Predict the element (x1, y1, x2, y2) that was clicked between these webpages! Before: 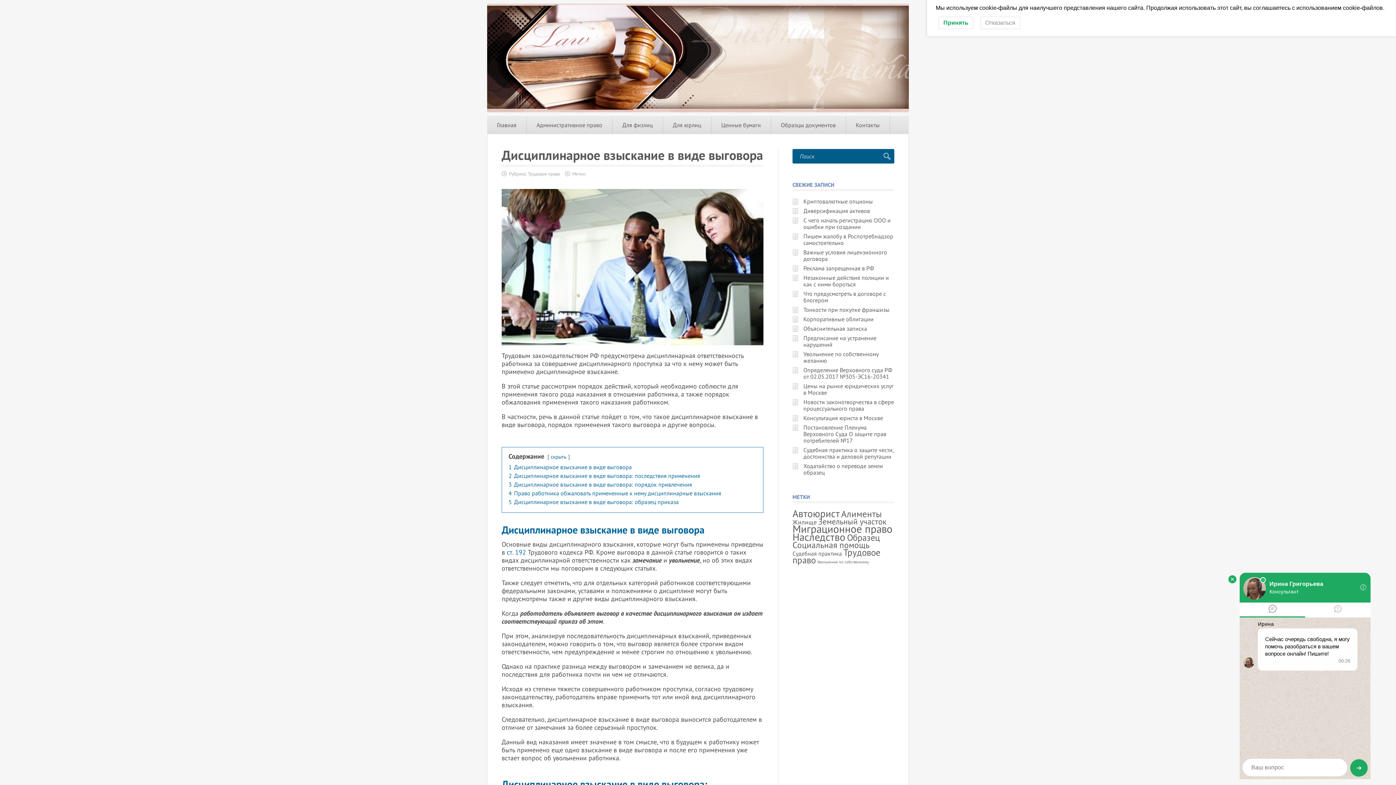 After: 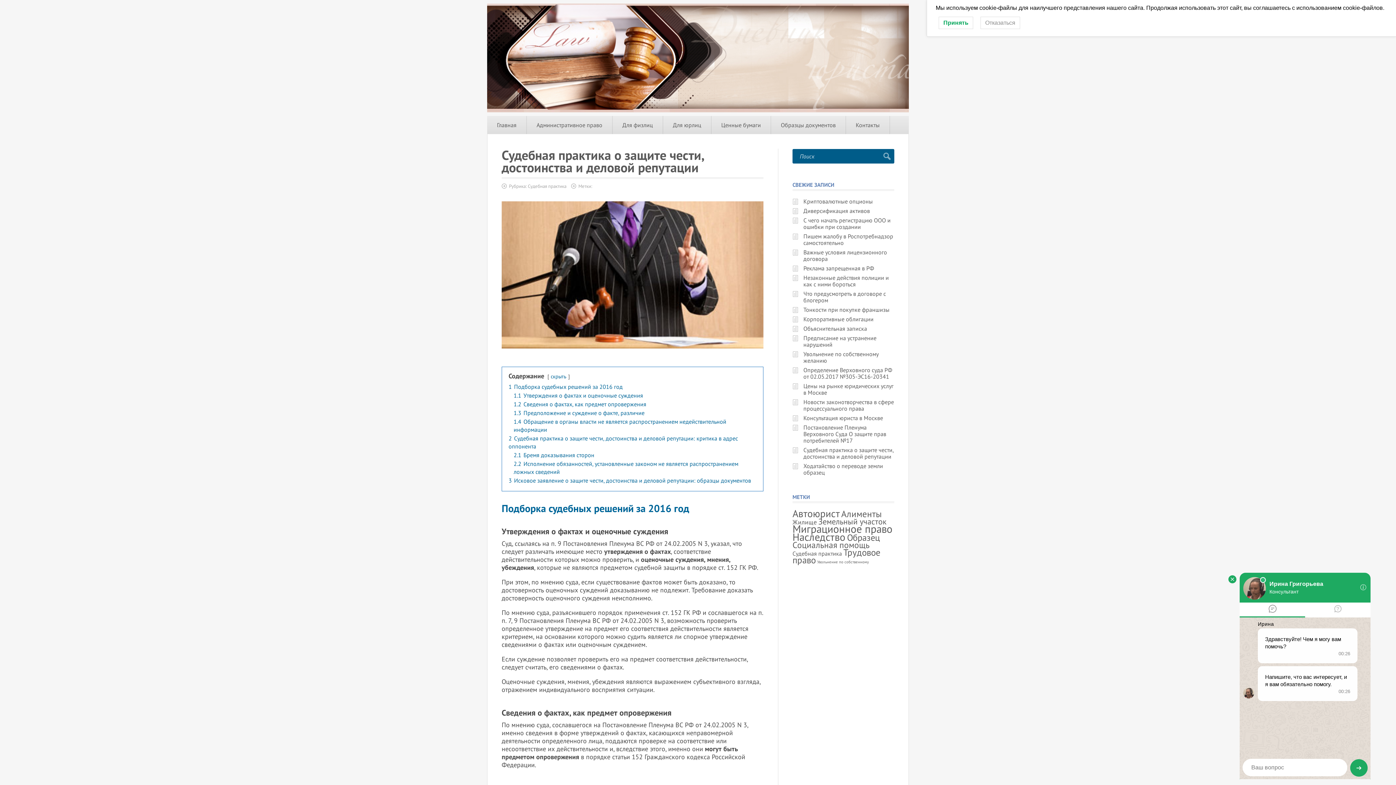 Action: label: Судебная практика о защите чести, достоинства и деловой репутации bbox: (803, 446, 893, 460)